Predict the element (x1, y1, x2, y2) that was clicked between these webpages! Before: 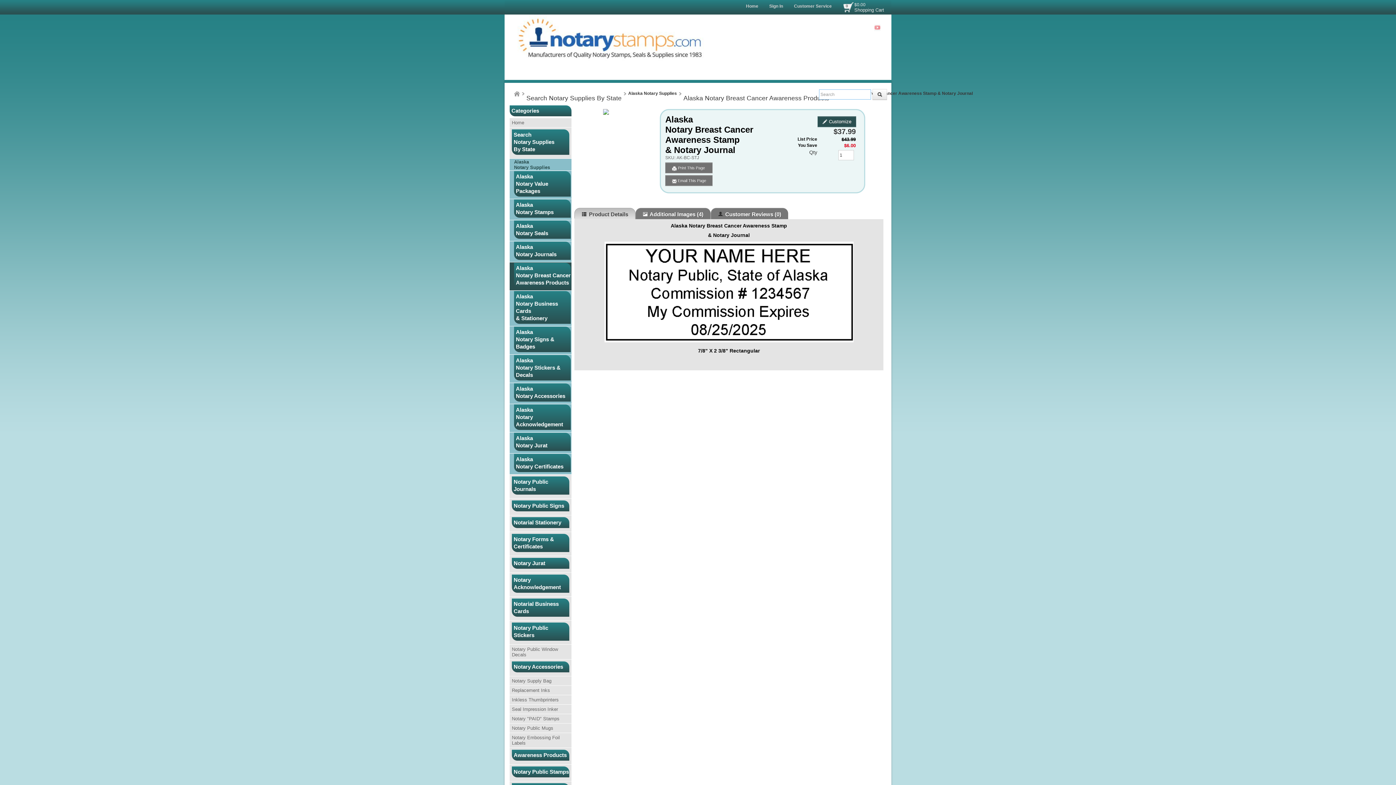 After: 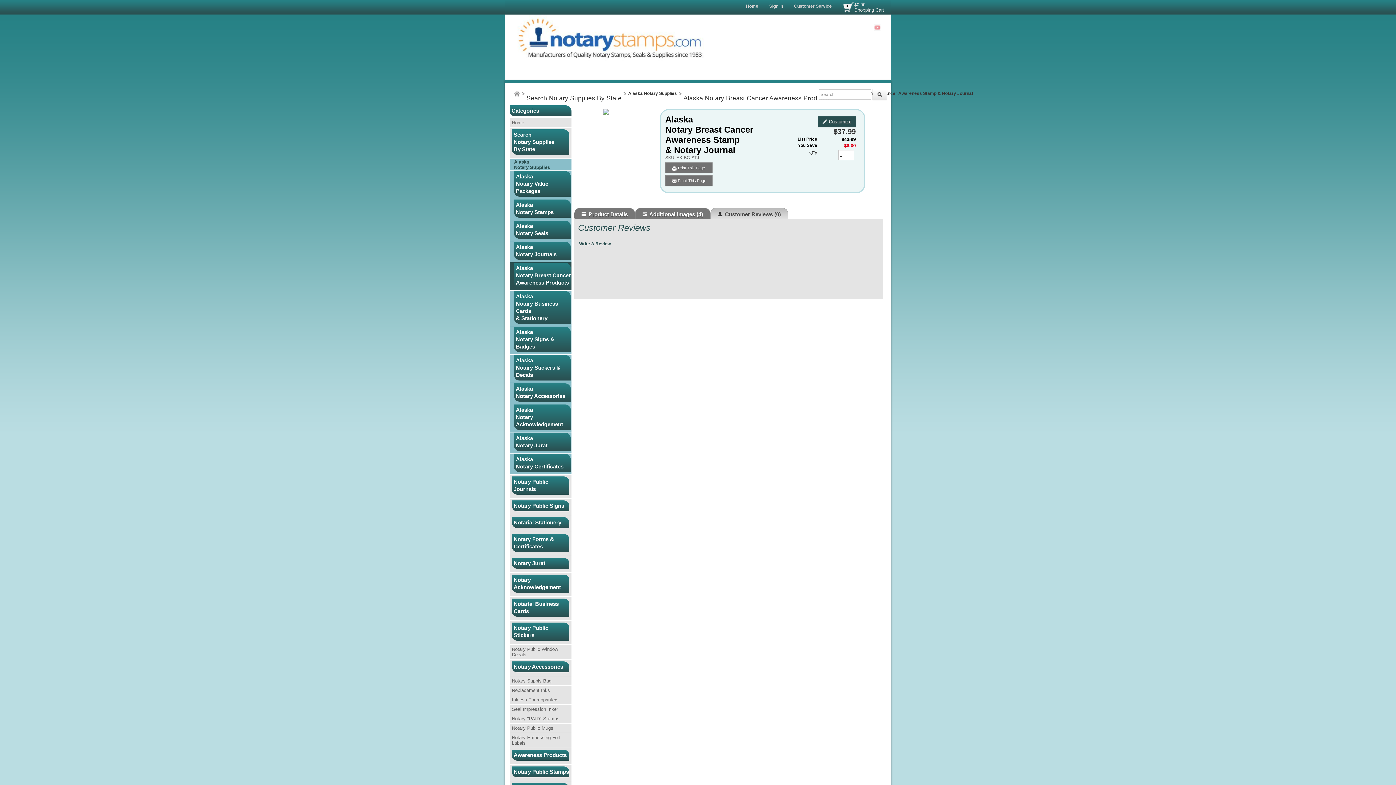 Action: bbox: (710, 208, 788, 219) label:  Customer Reviews (0)